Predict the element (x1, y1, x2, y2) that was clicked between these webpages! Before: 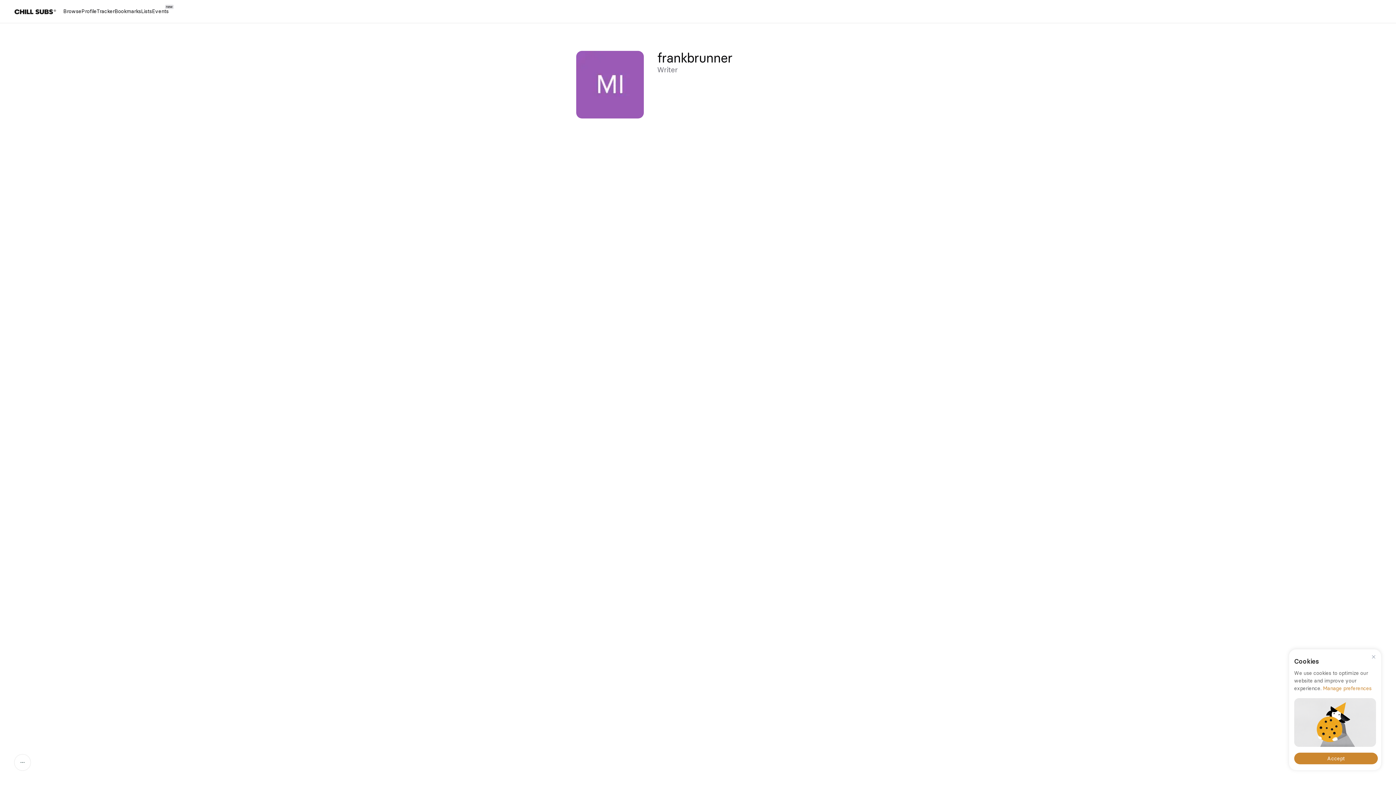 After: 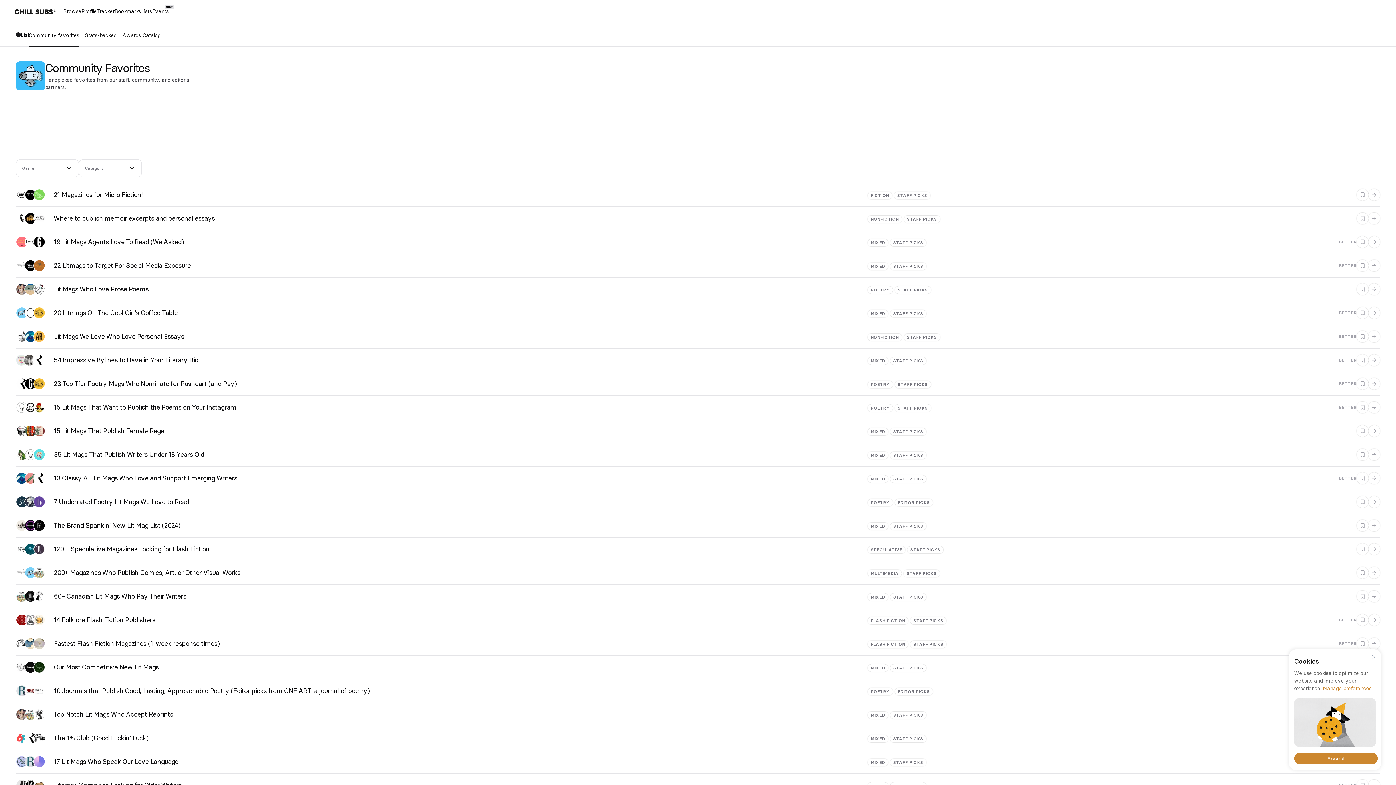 Action: label: Lists bbox: (141, 8, 152, 14)